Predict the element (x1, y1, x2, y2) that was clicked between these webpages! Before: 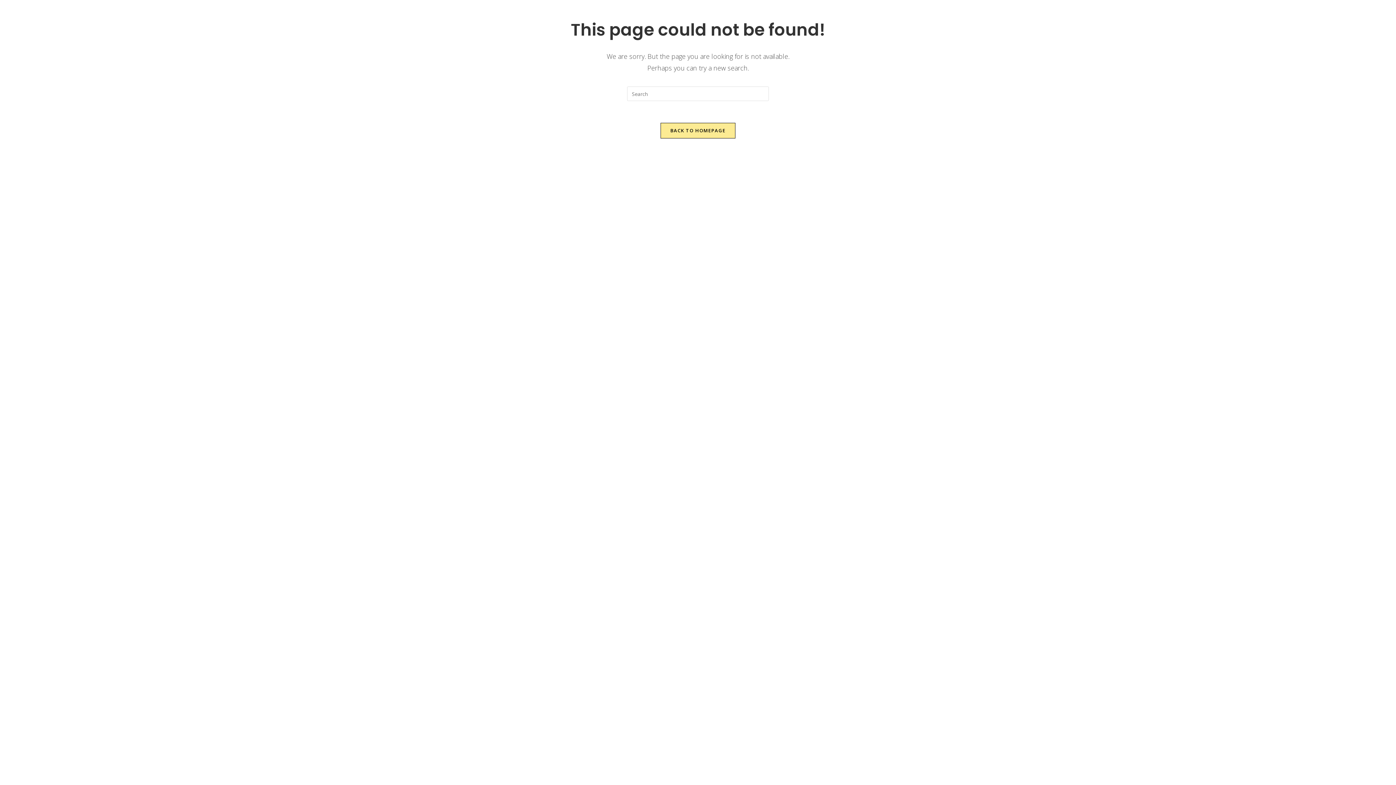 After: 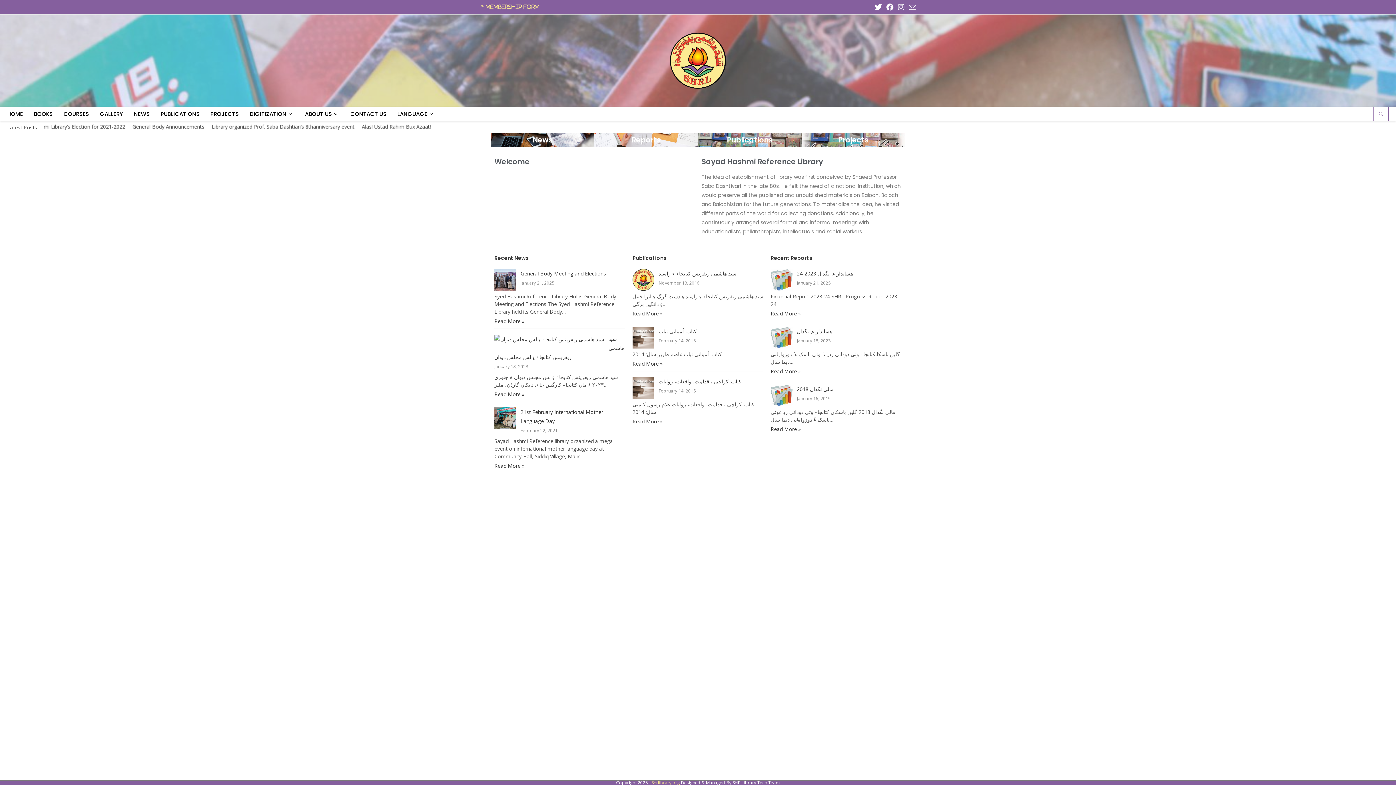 Action: bbox: (660, 122, 735, 138) label: BACK TO HOMEPAGE